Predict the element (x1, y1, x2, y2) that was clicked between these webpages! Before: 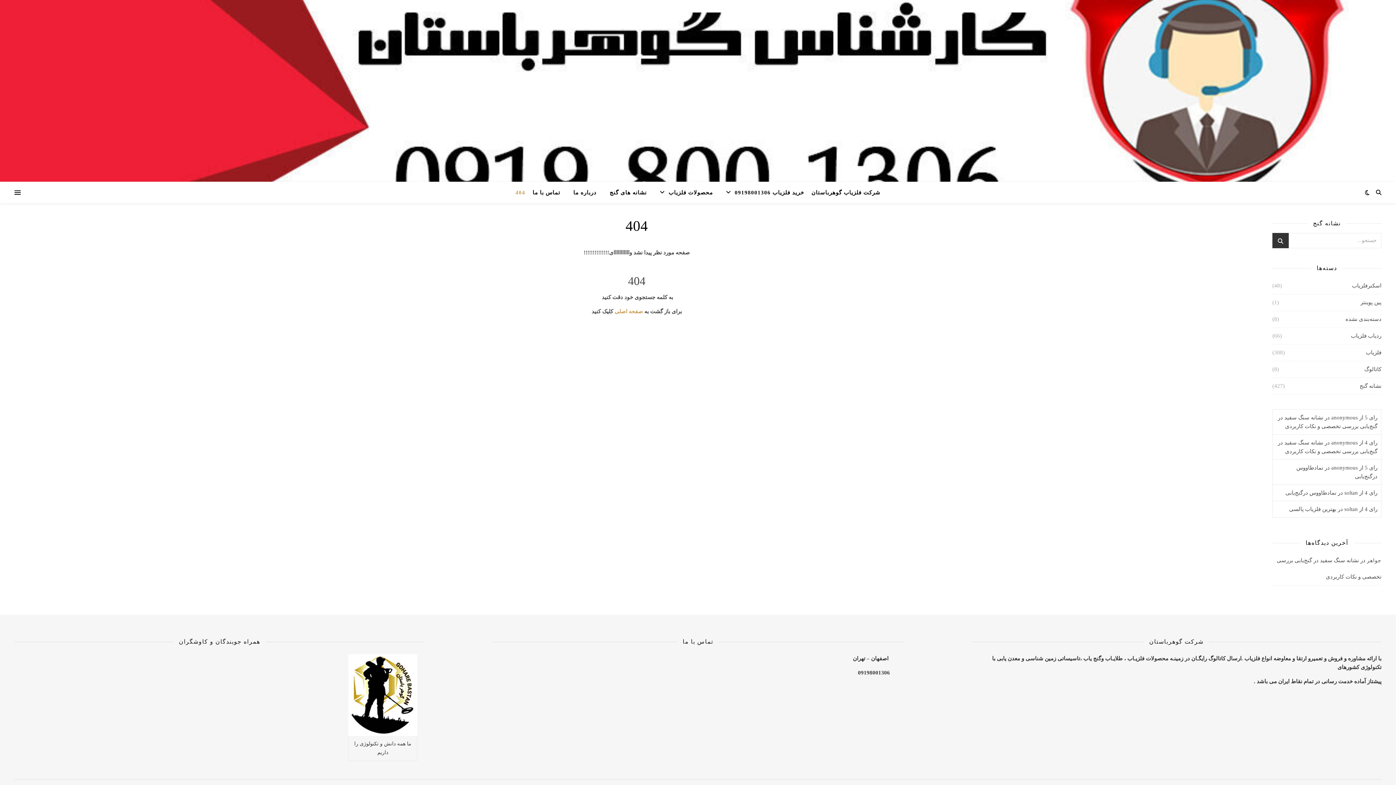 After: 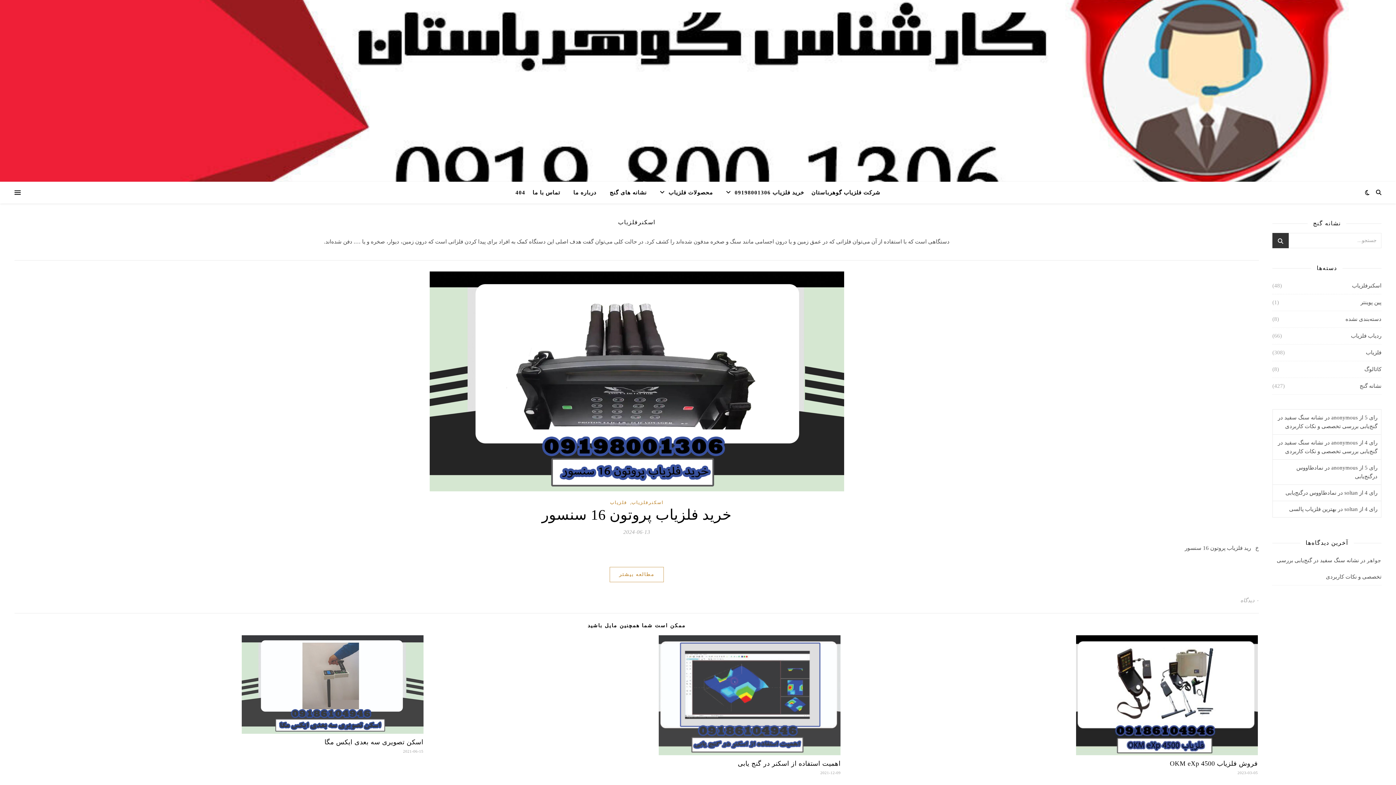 Action: label: اسکنرفلزیاب bbox: (1352, 277, 1381, 294)